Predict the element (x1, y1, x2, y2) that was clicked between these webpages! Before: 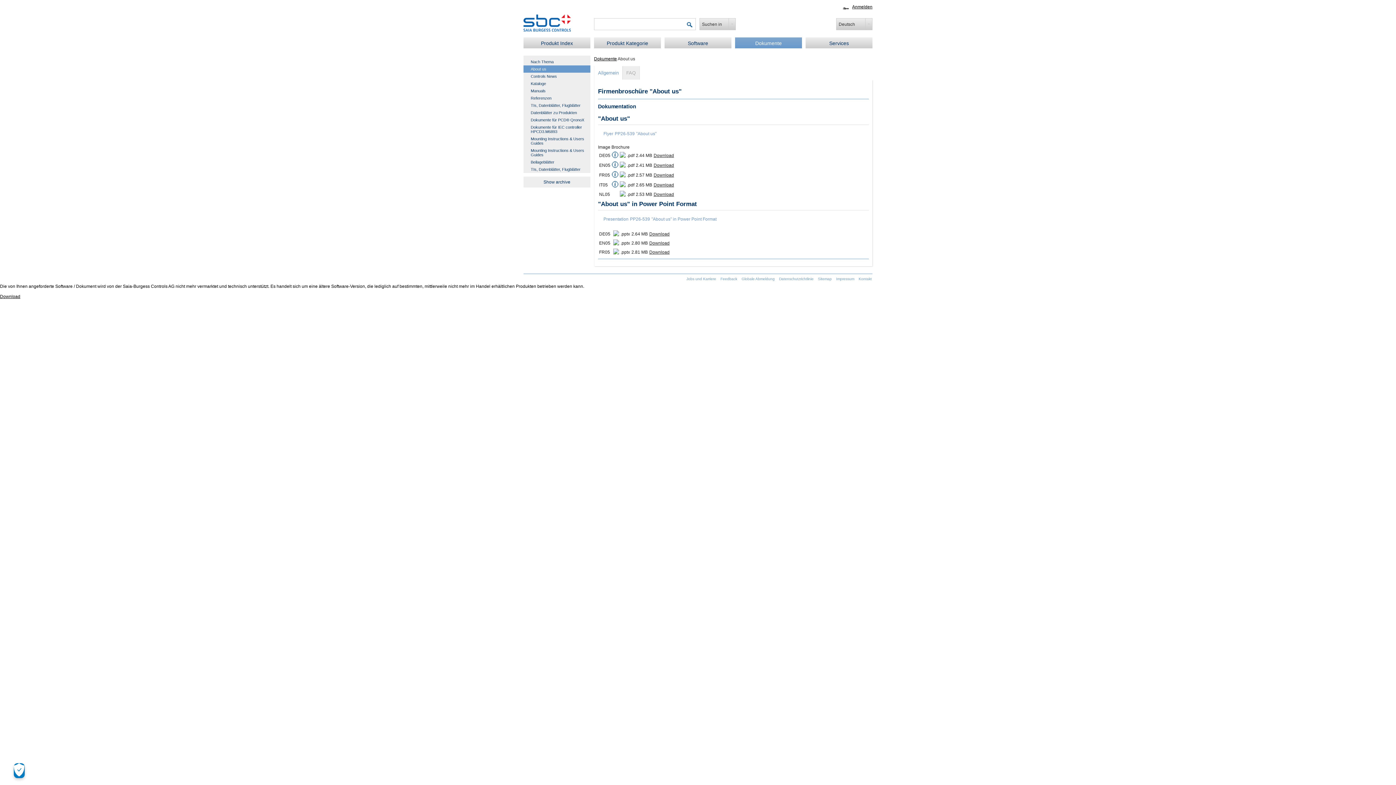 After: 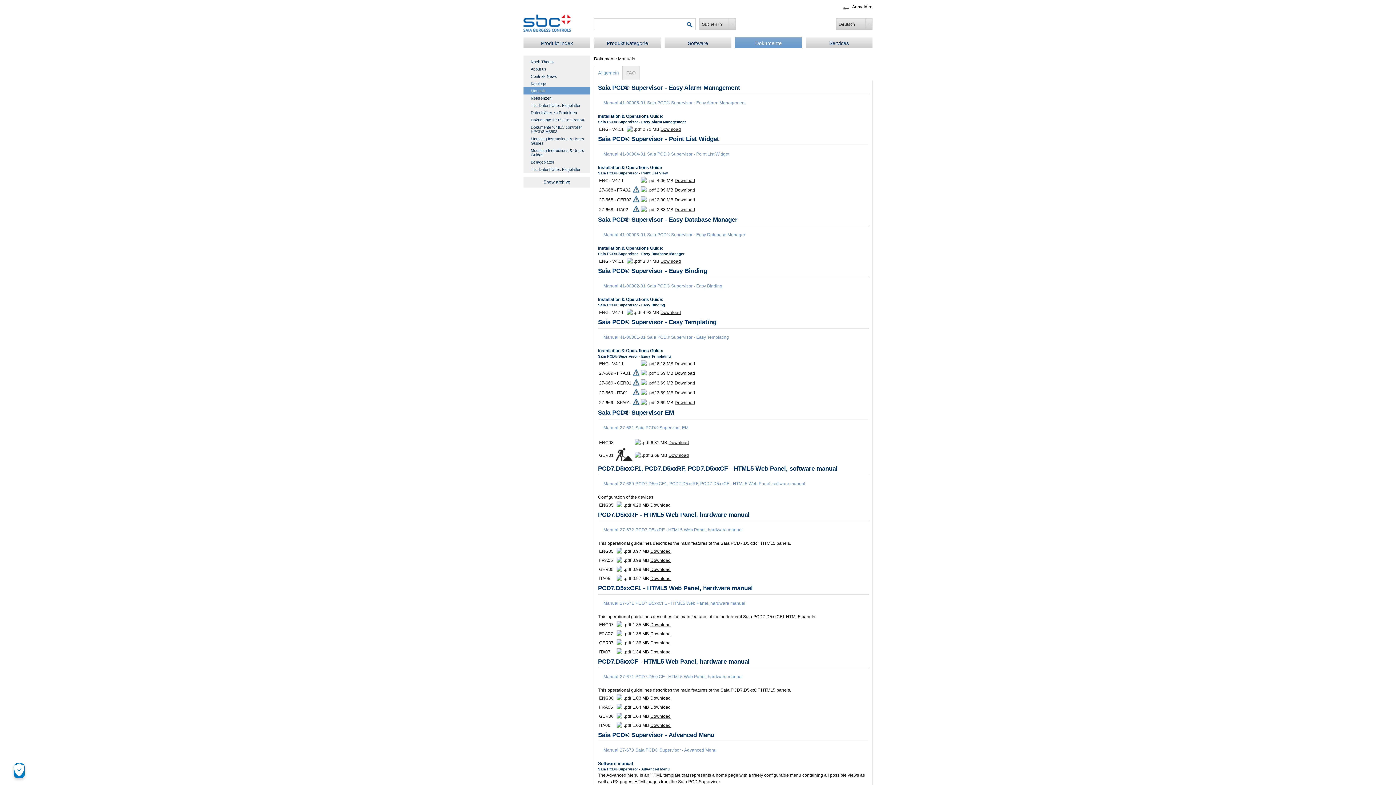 Action: bbox: (523, 87, 590, 94) label: Manuals